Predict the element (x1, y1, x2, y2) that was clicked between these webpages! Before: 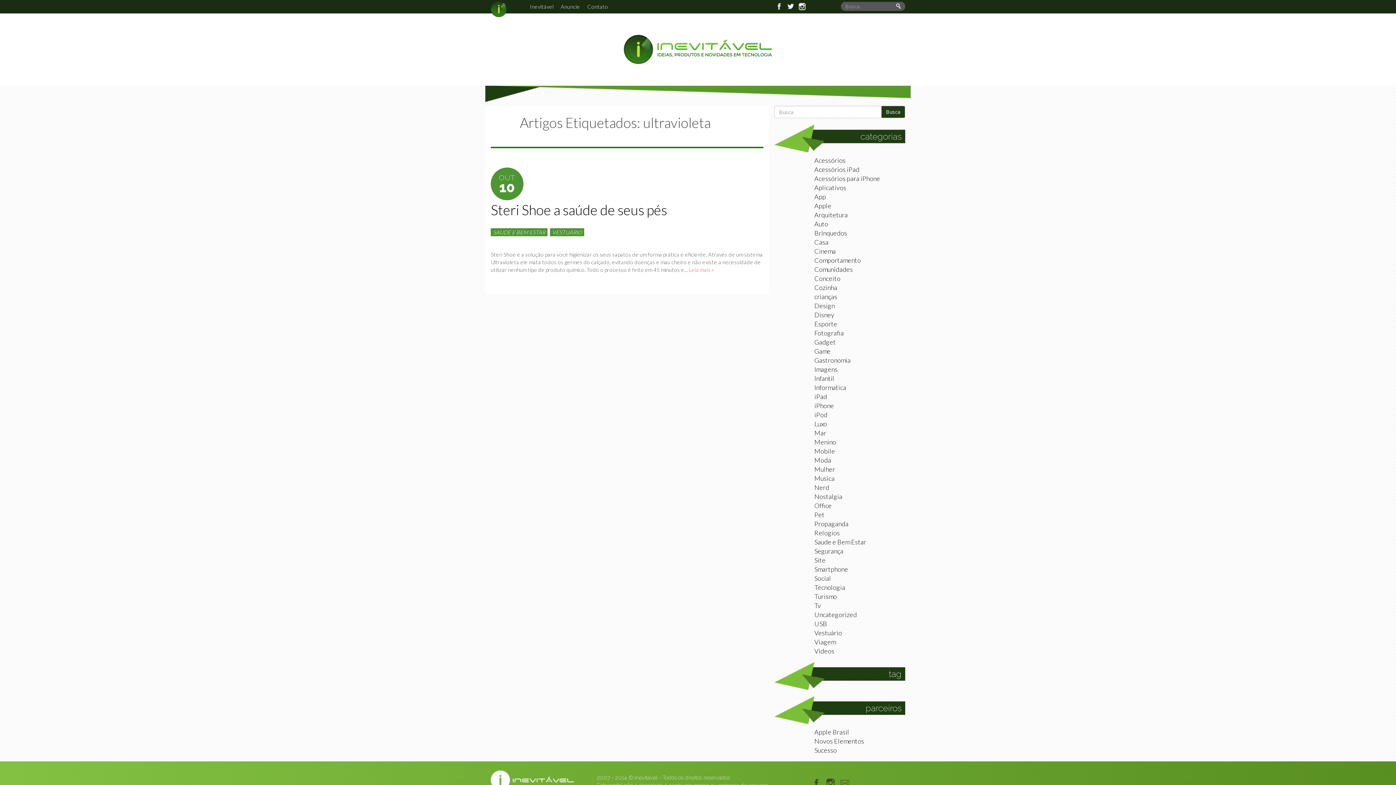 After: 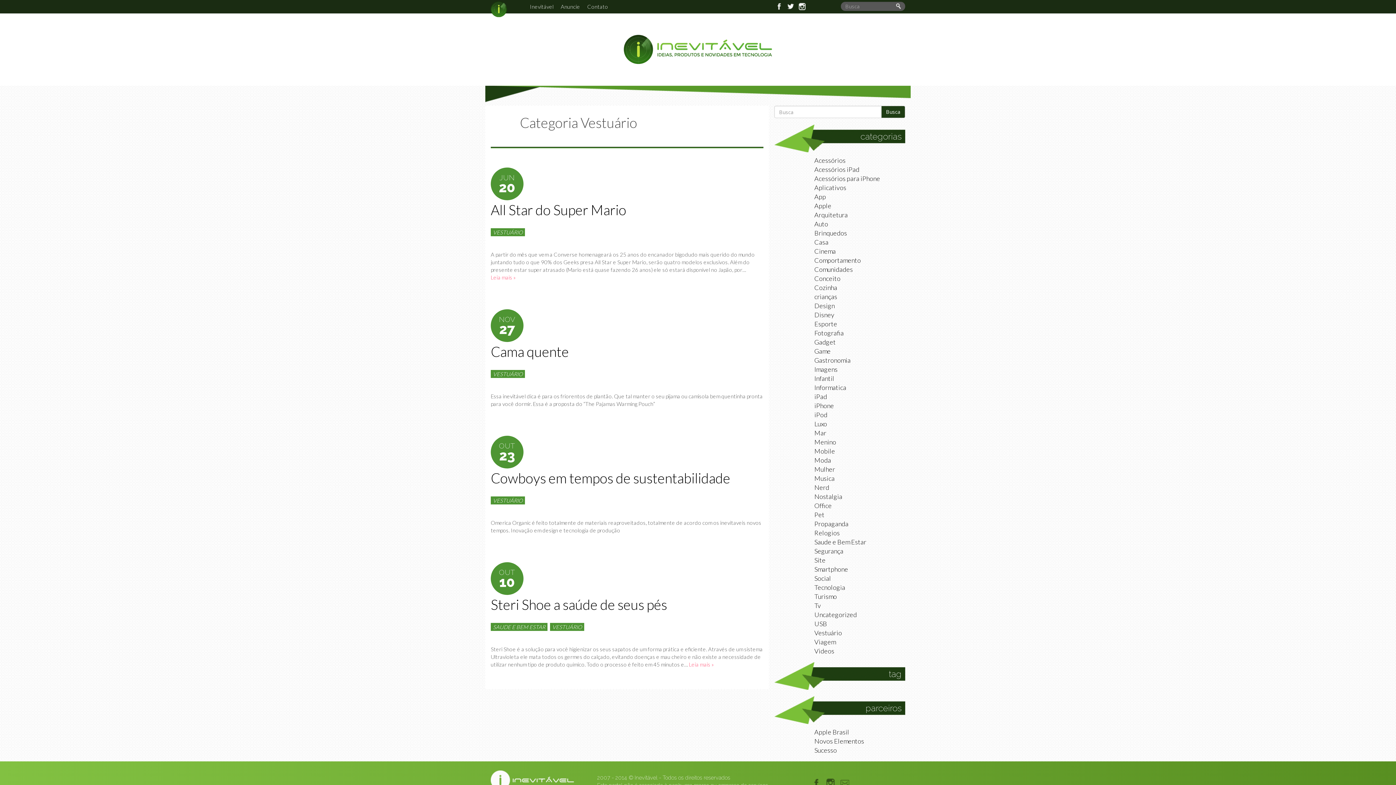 Action: bbox: (814, 629, 842, 637) label: Vestuário